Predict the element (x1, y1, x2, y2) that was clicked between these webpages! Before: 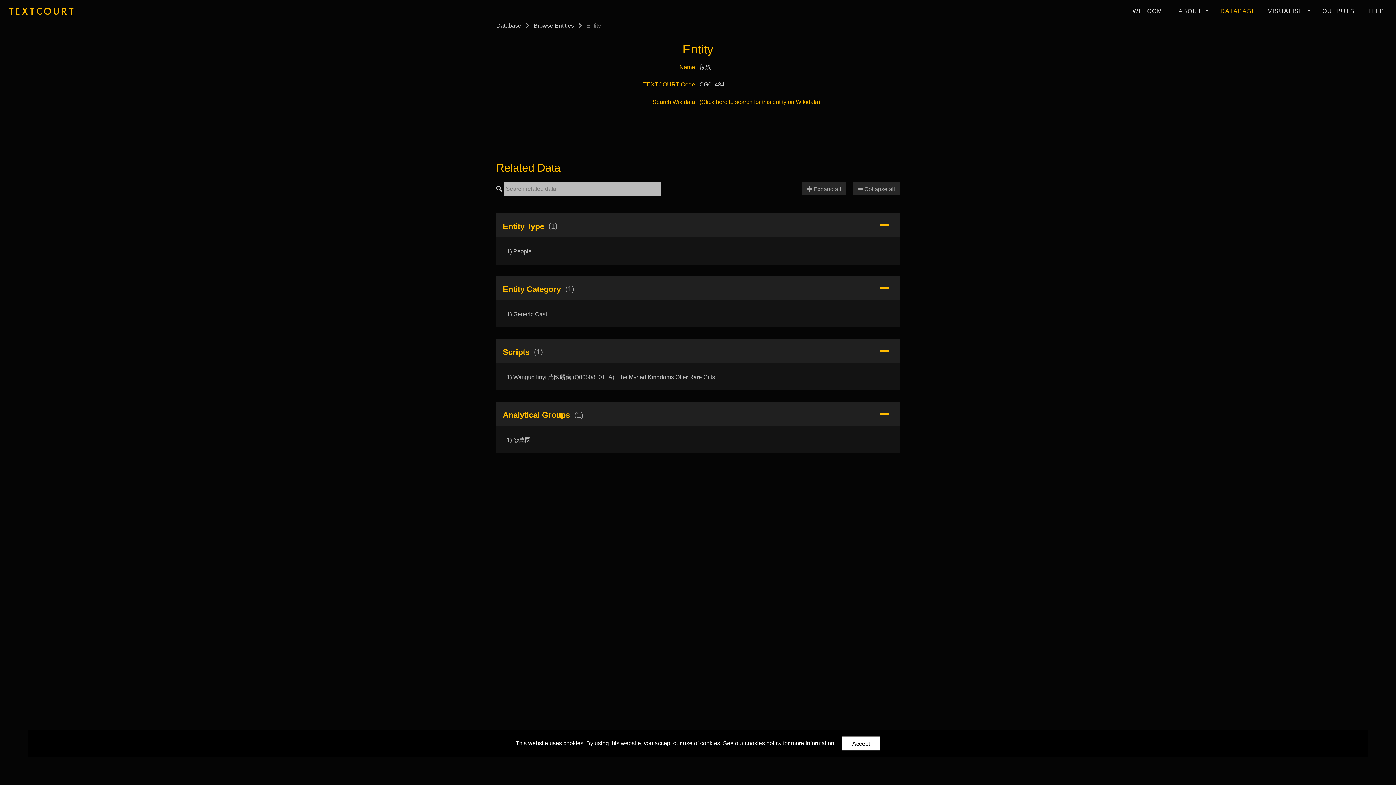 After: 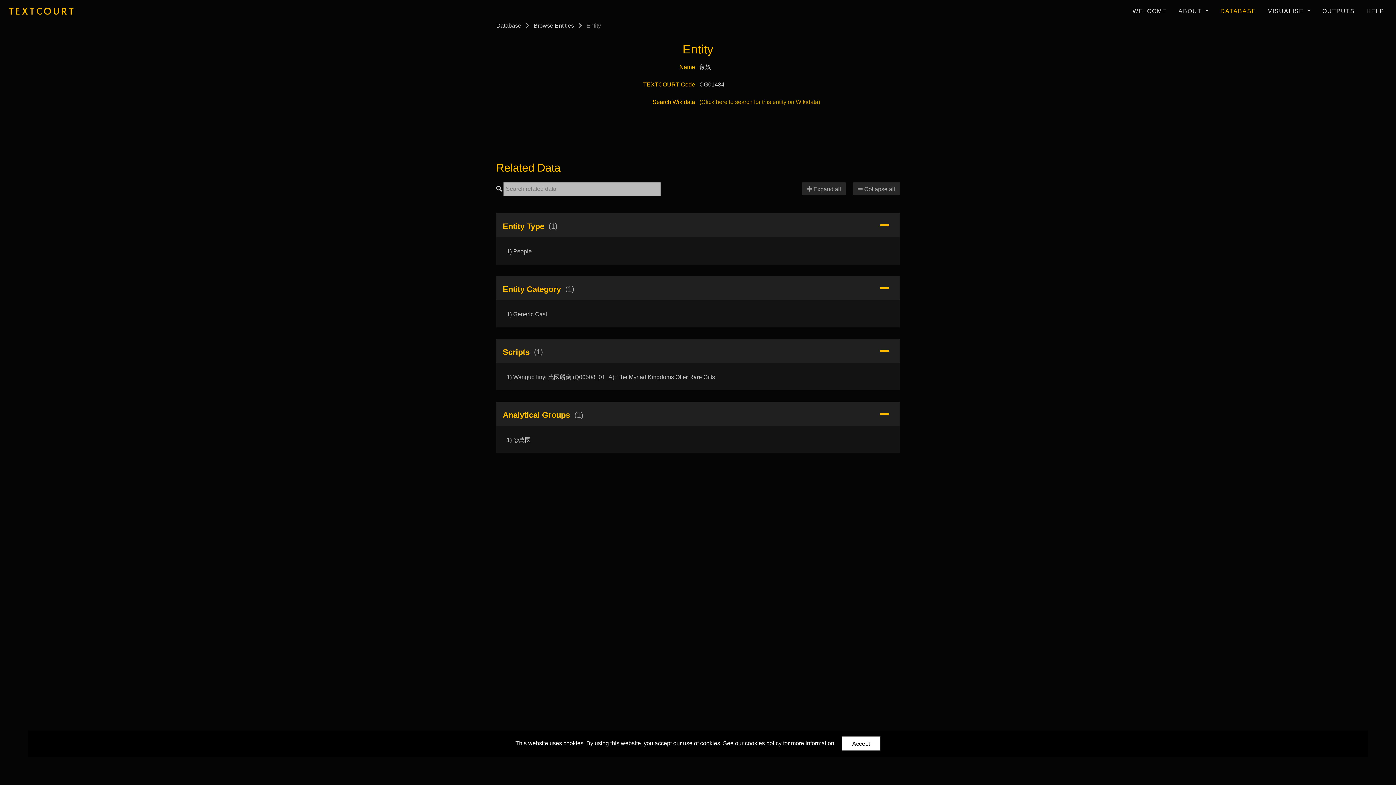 Action: bbox: (699, 98, 820, 105) label: (Click here to search for this entity on Wikidata)